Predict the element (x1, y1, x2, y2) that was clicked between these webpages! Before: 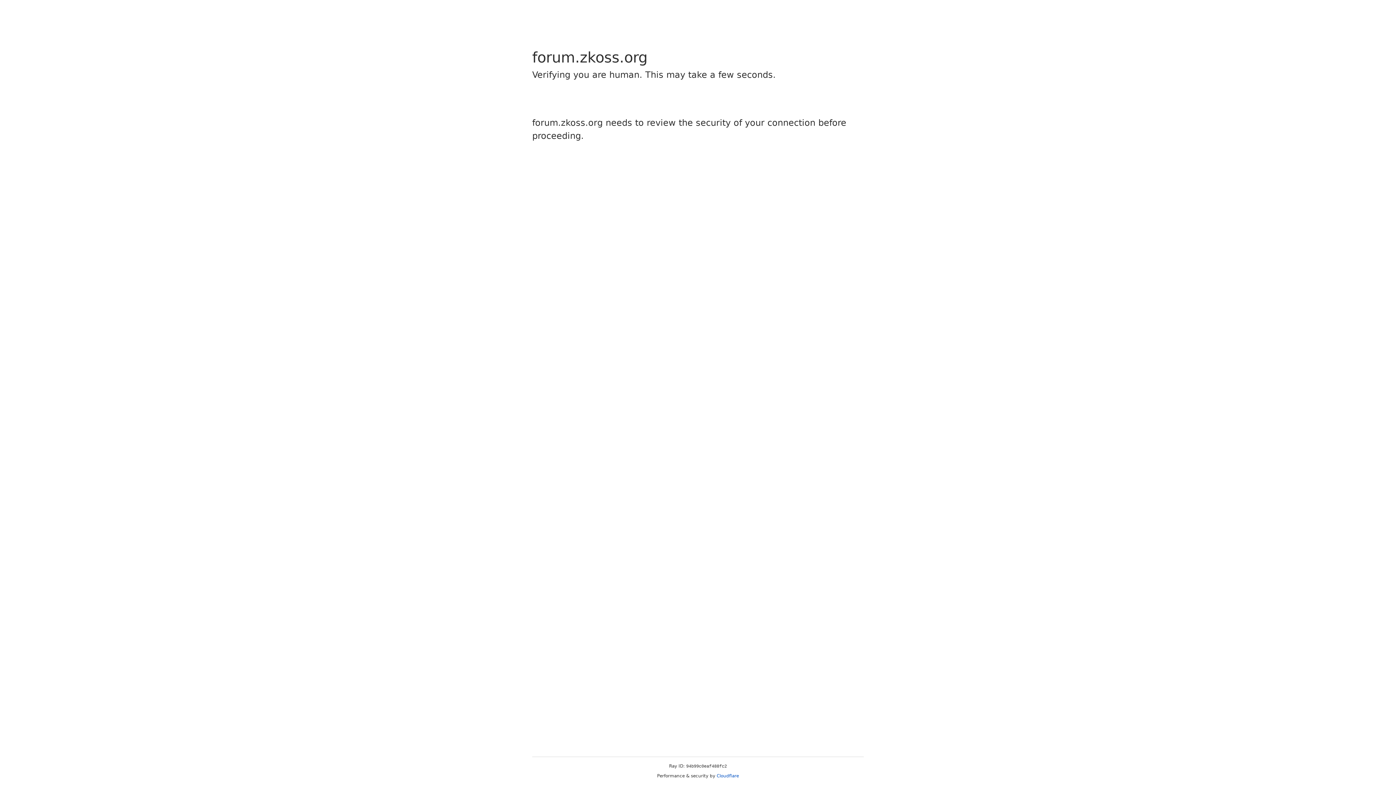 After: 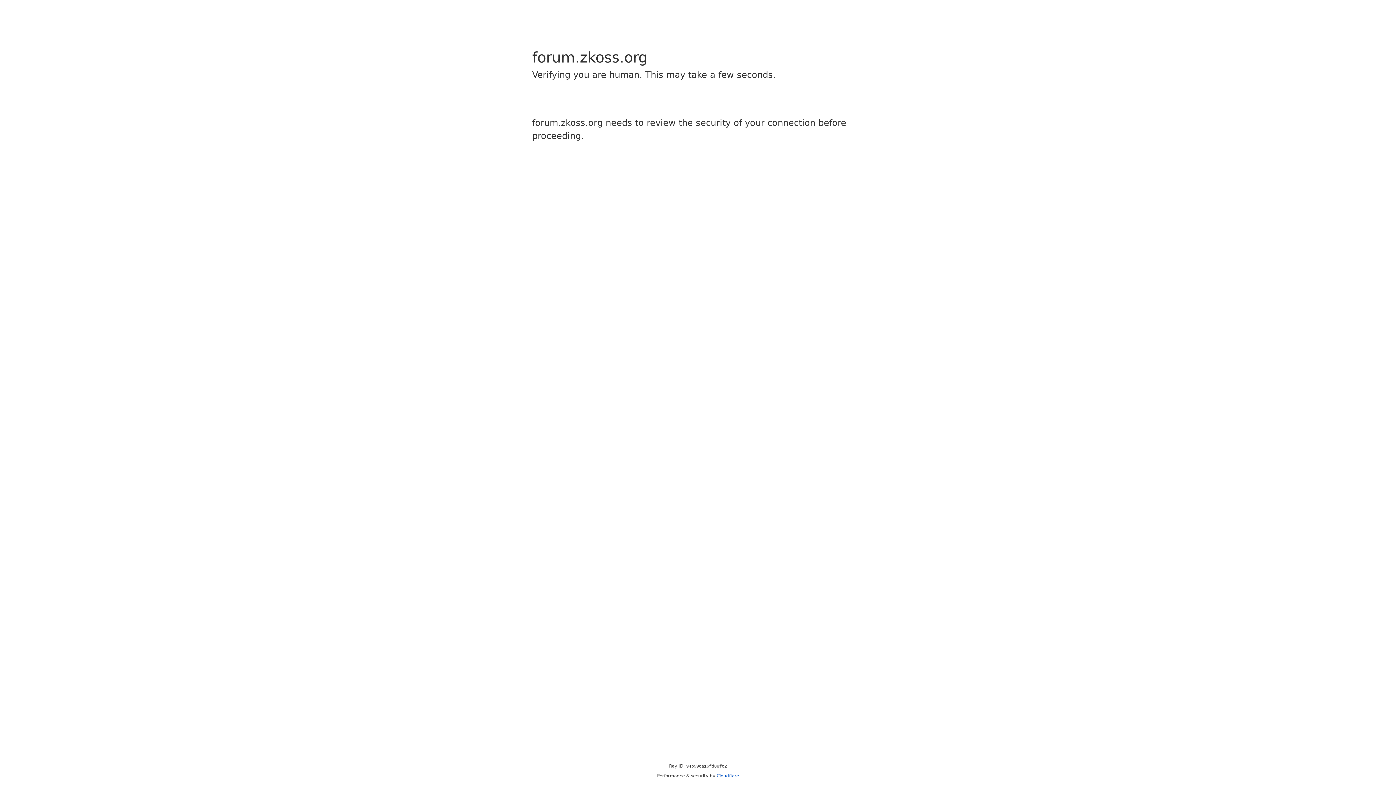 Action: label: Cloudflare bbox: (716, 773, 739, 778)